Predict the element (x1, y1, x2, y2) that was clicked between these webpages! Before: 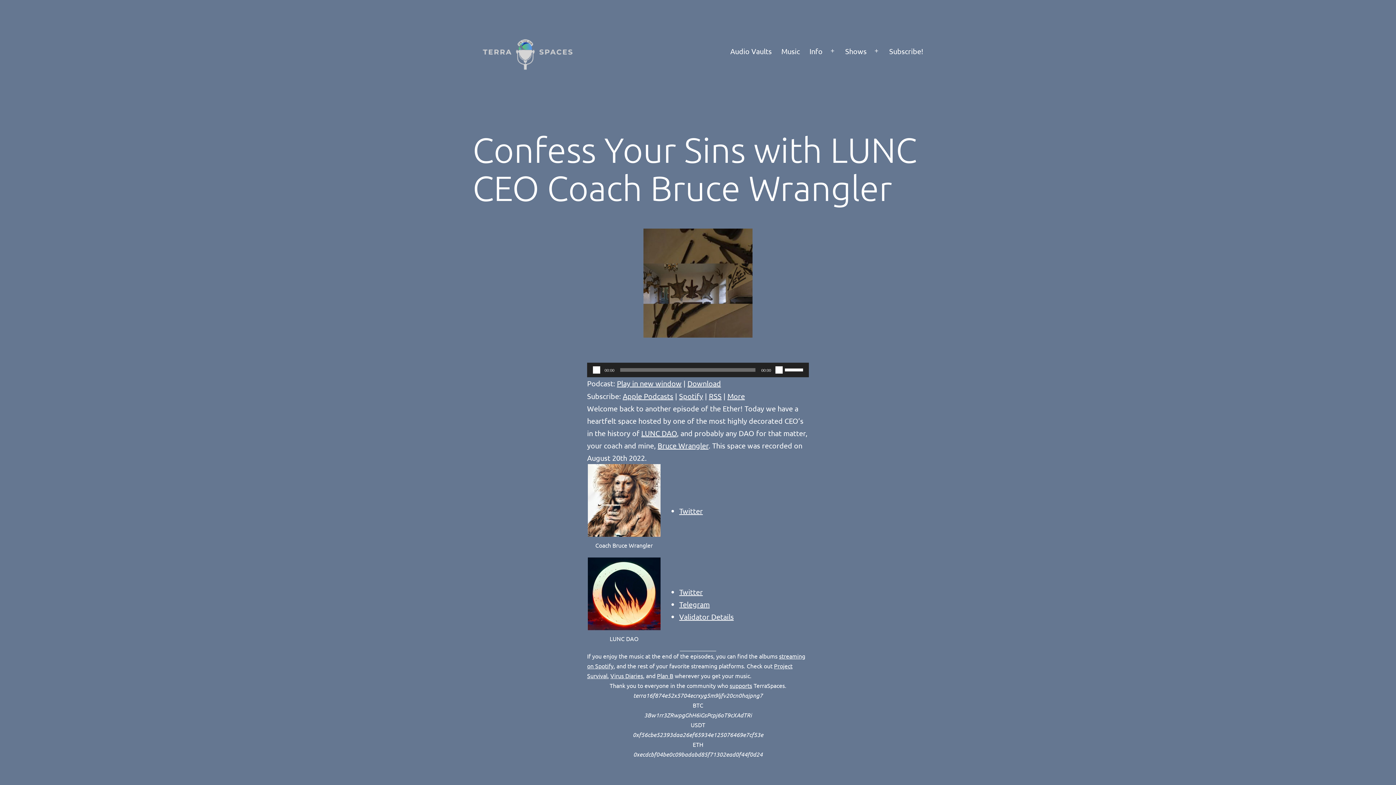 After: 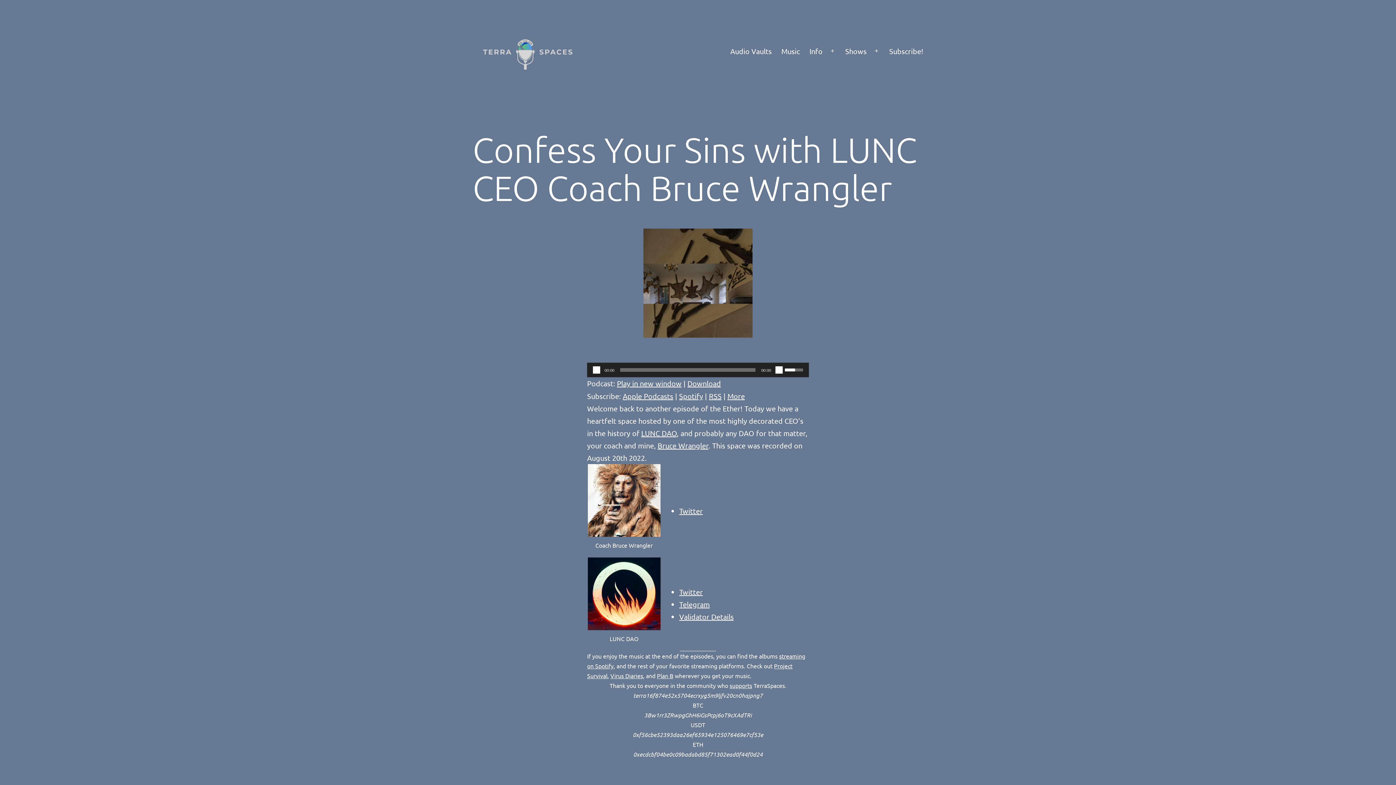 Action: label: Volume Slider bbox: (785, 362, 805, 376)